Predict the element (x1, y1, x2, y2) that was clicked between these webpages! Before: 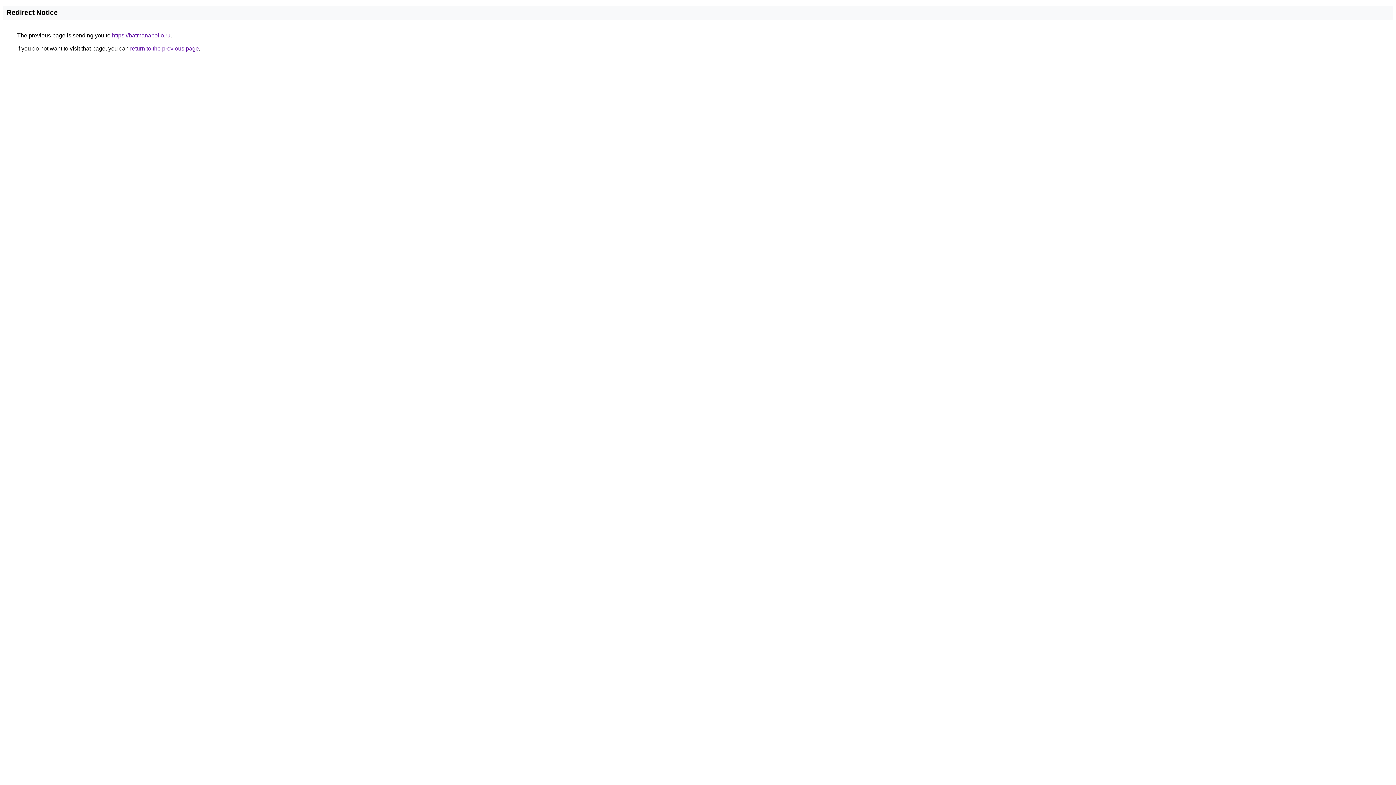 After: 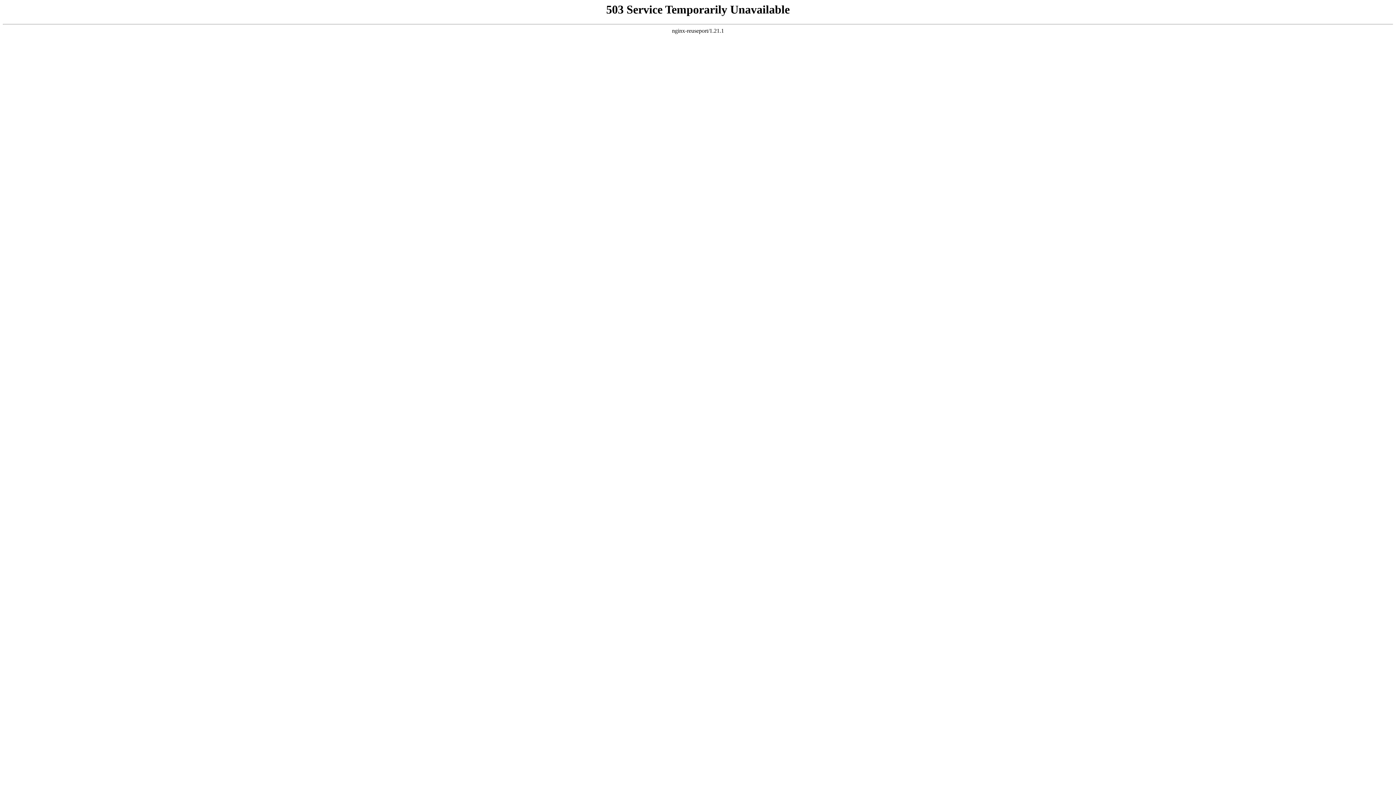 Action: label: https://batmanapollo.ru bbox: (112, 32, 170, 38)